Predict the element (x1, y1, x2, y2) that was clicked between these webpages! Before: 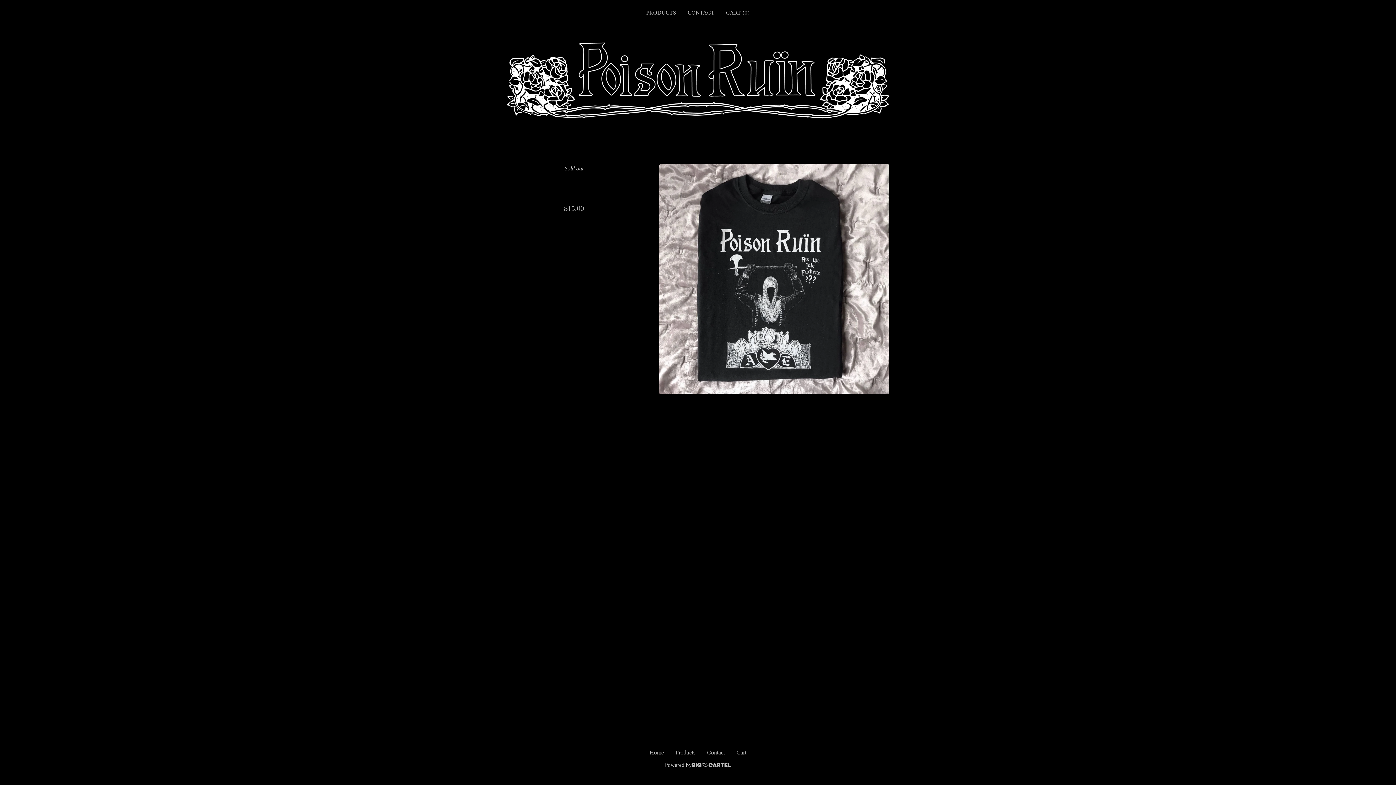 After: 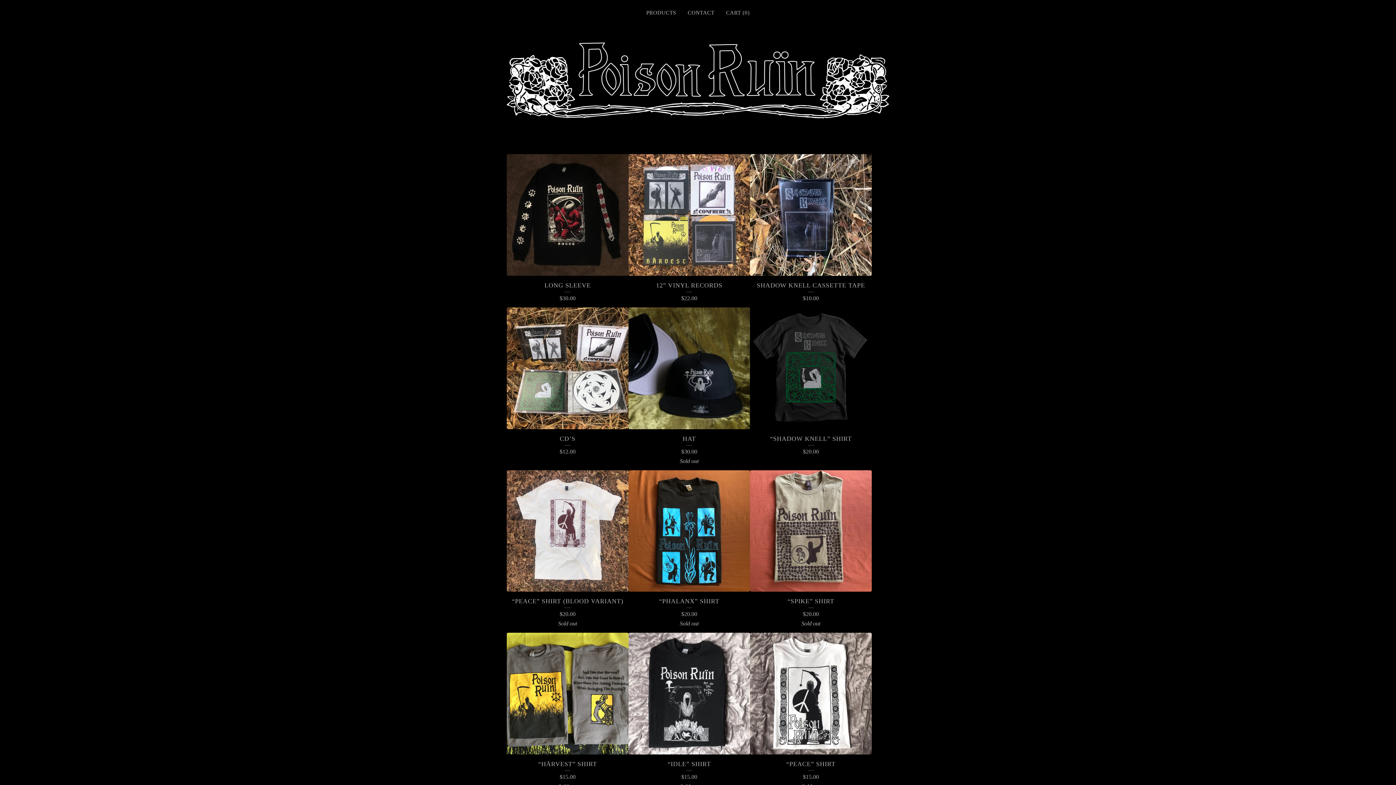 Action: bbox: (506, 42, 889, 118)